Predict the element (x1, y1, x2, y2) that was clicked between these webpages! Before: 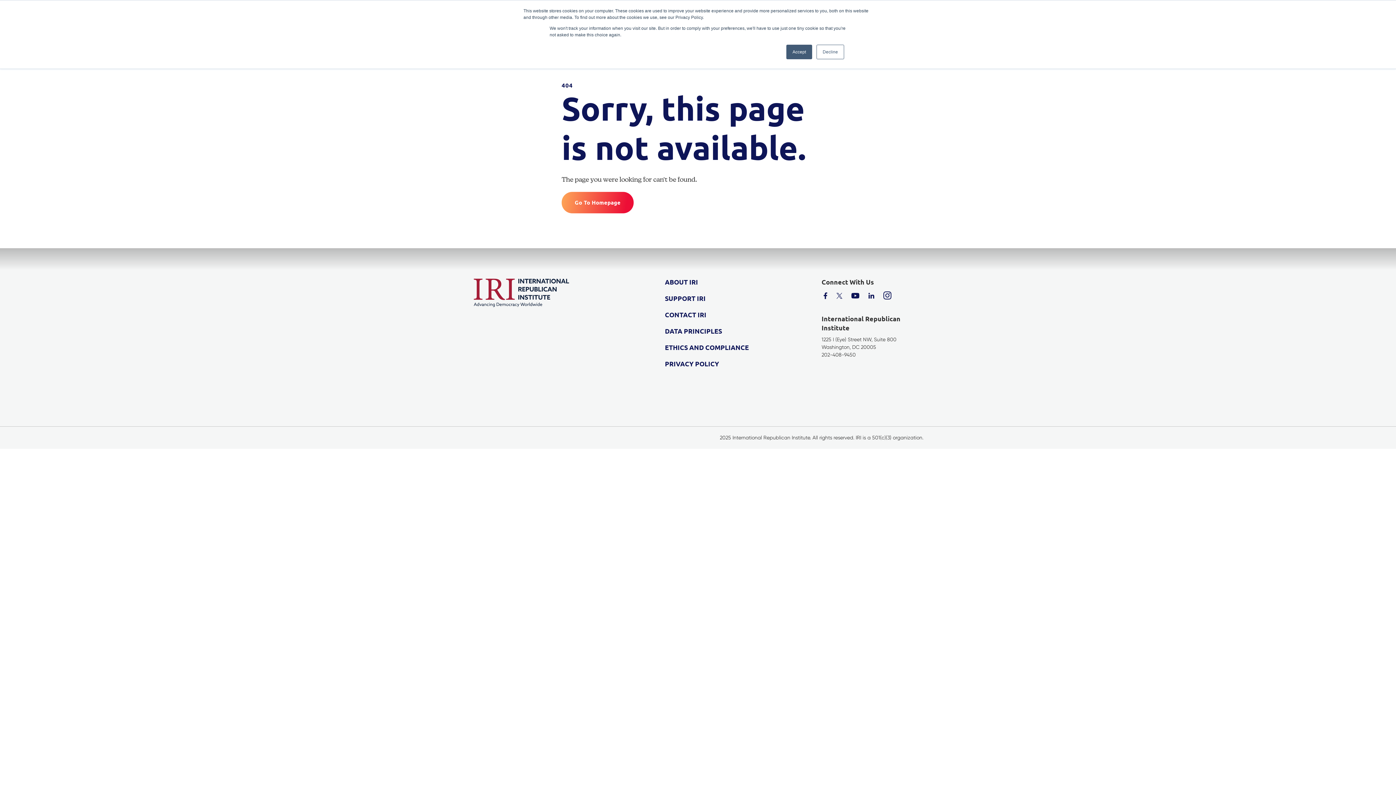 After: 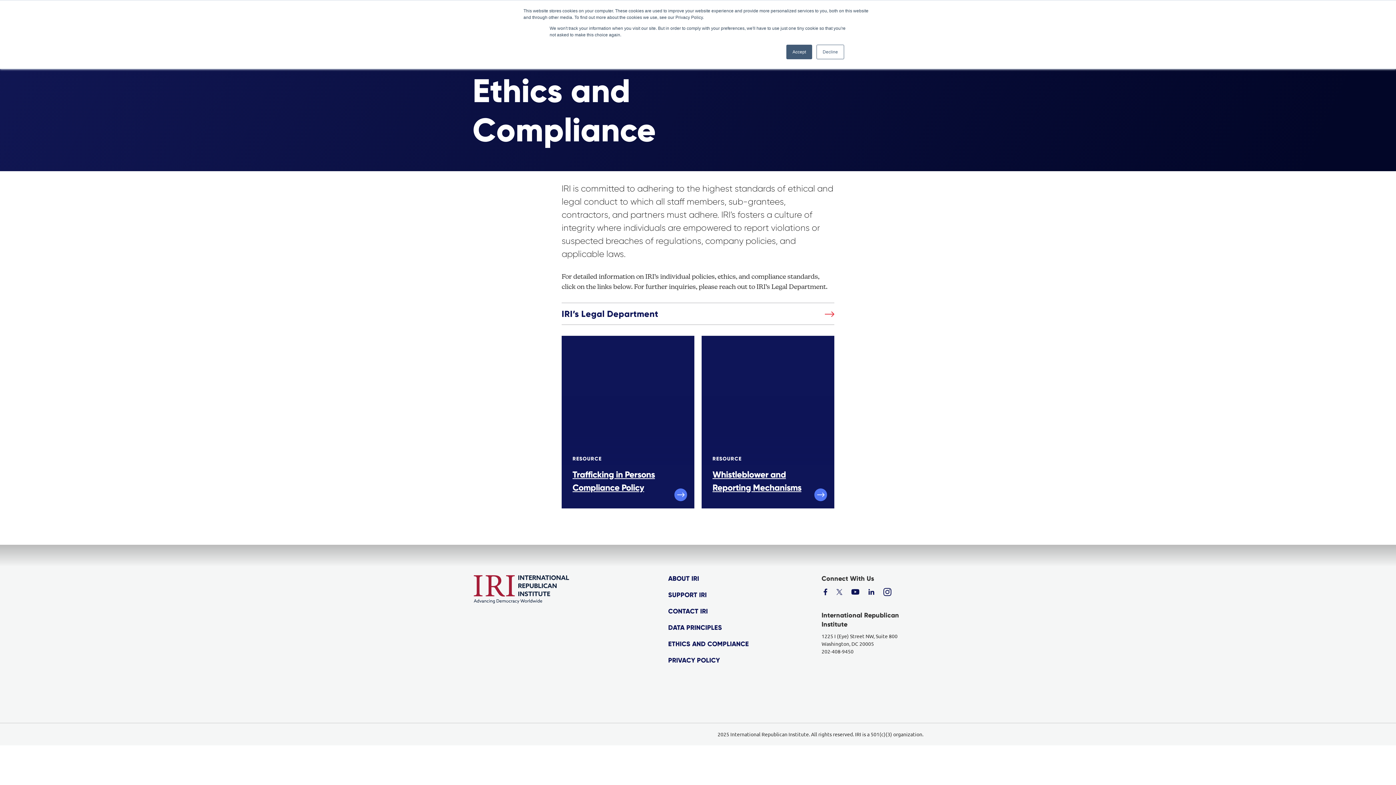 Action: label: ETHICS AND COMPLIANCE bbox: (665, 342, 749, 352)